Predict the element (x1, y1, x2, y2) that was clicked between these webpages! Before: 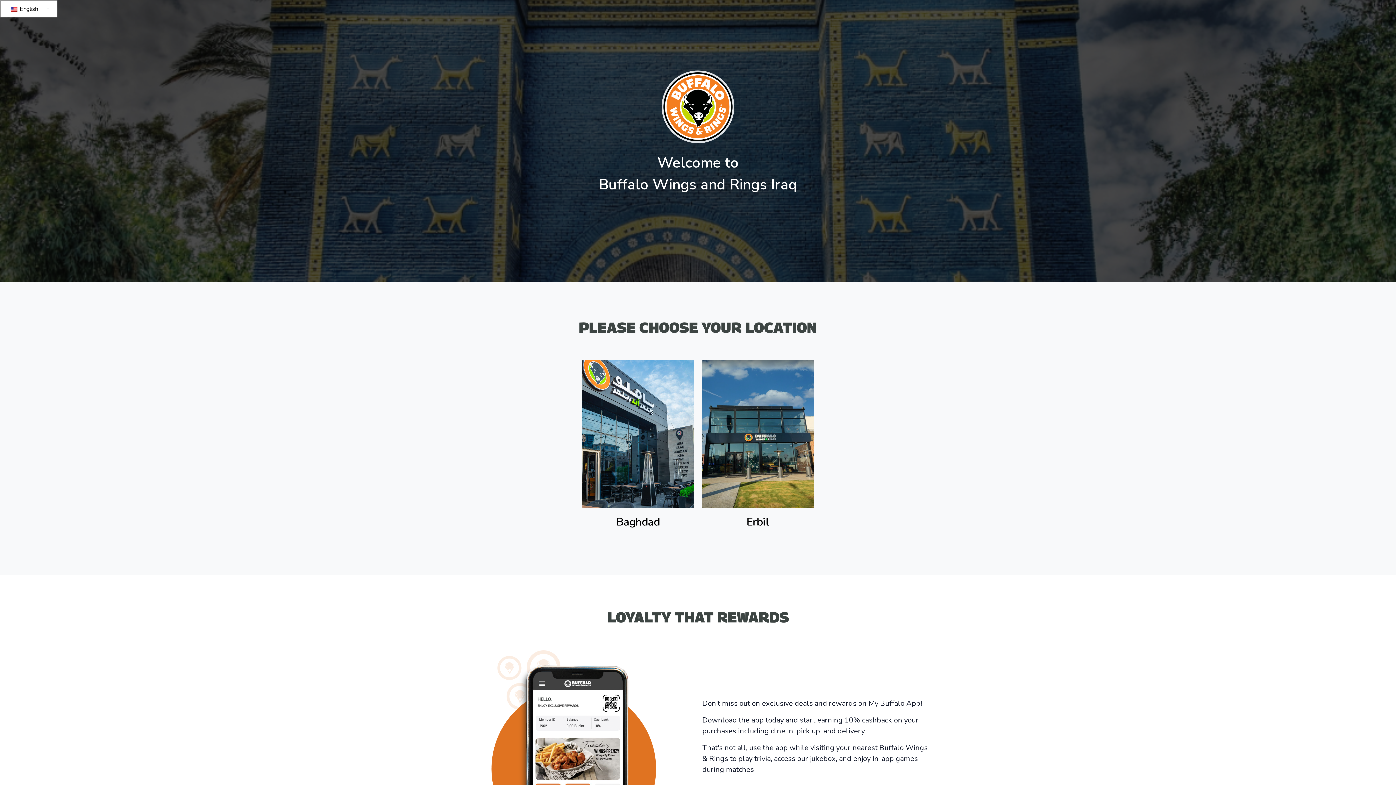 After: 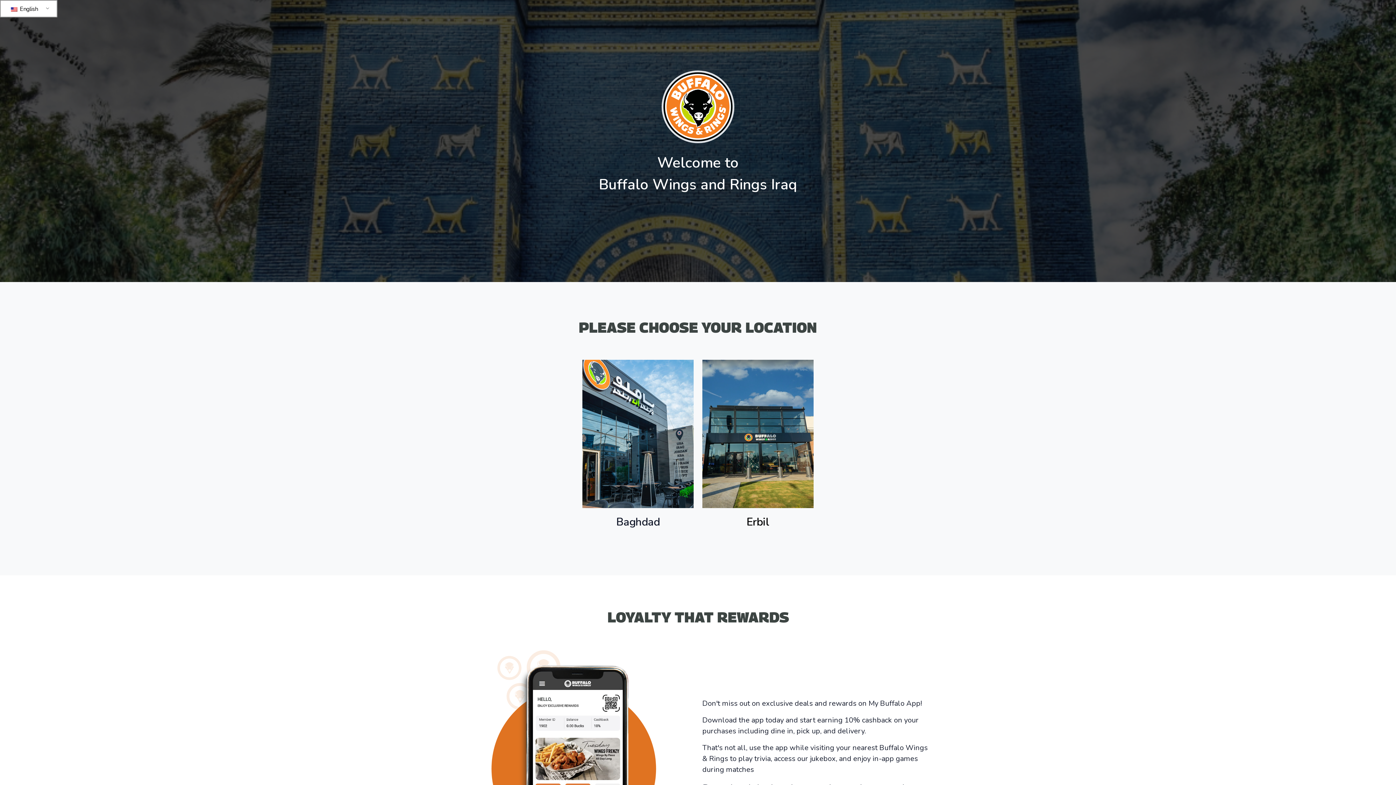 Action: bbox: (582, 360, 693, 530) label: Baghdad